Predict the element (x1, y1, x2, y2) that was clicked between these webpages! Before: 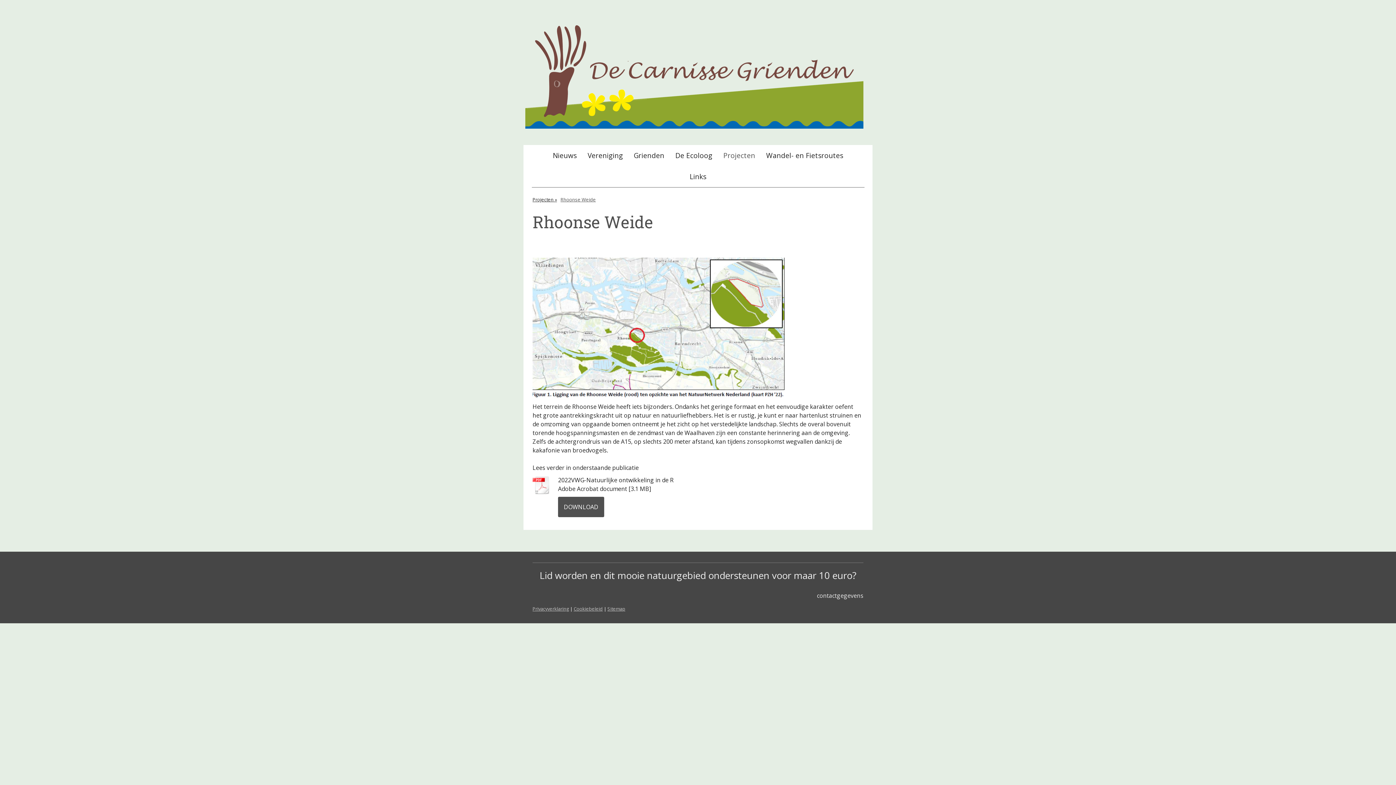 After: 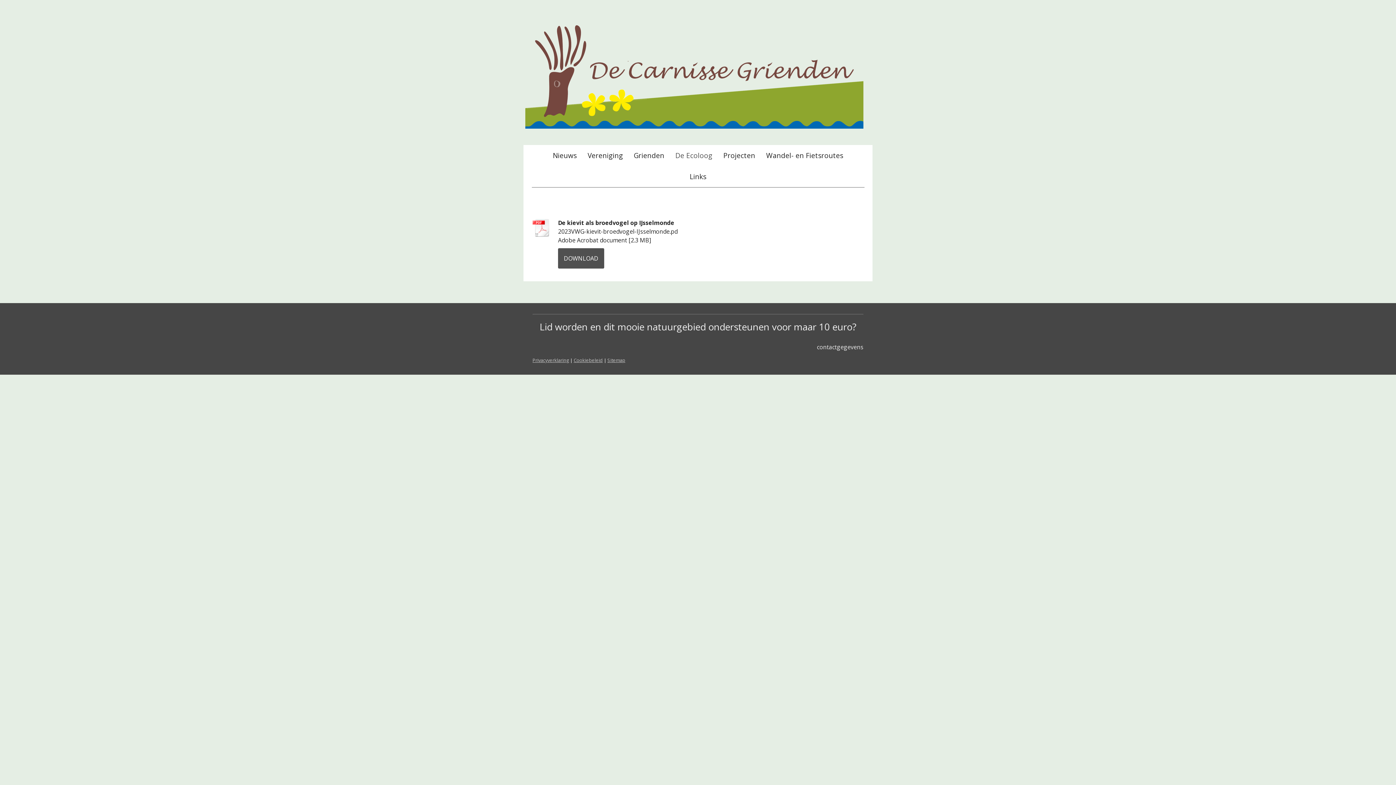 Action: bbox: (670, 144, 718, 166) label: De Ecoloog